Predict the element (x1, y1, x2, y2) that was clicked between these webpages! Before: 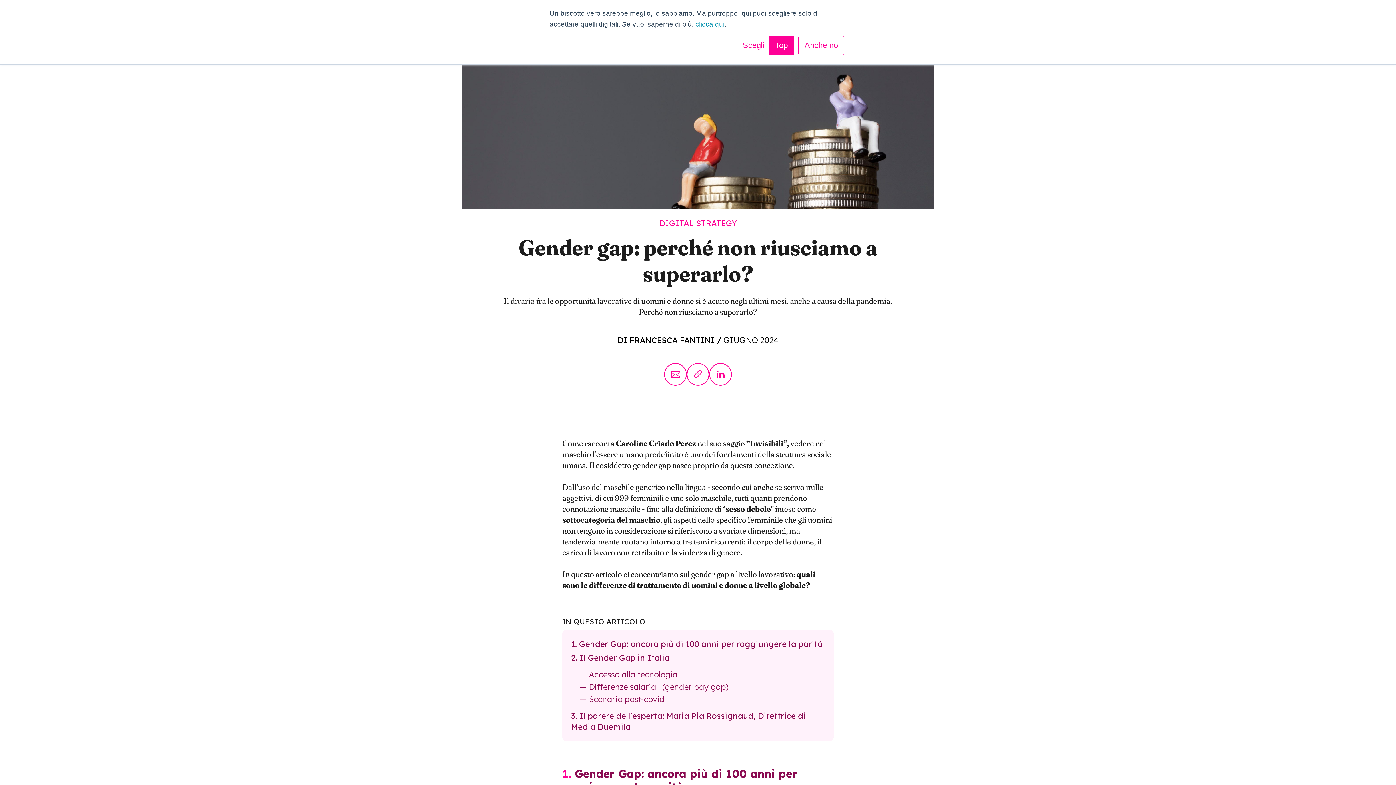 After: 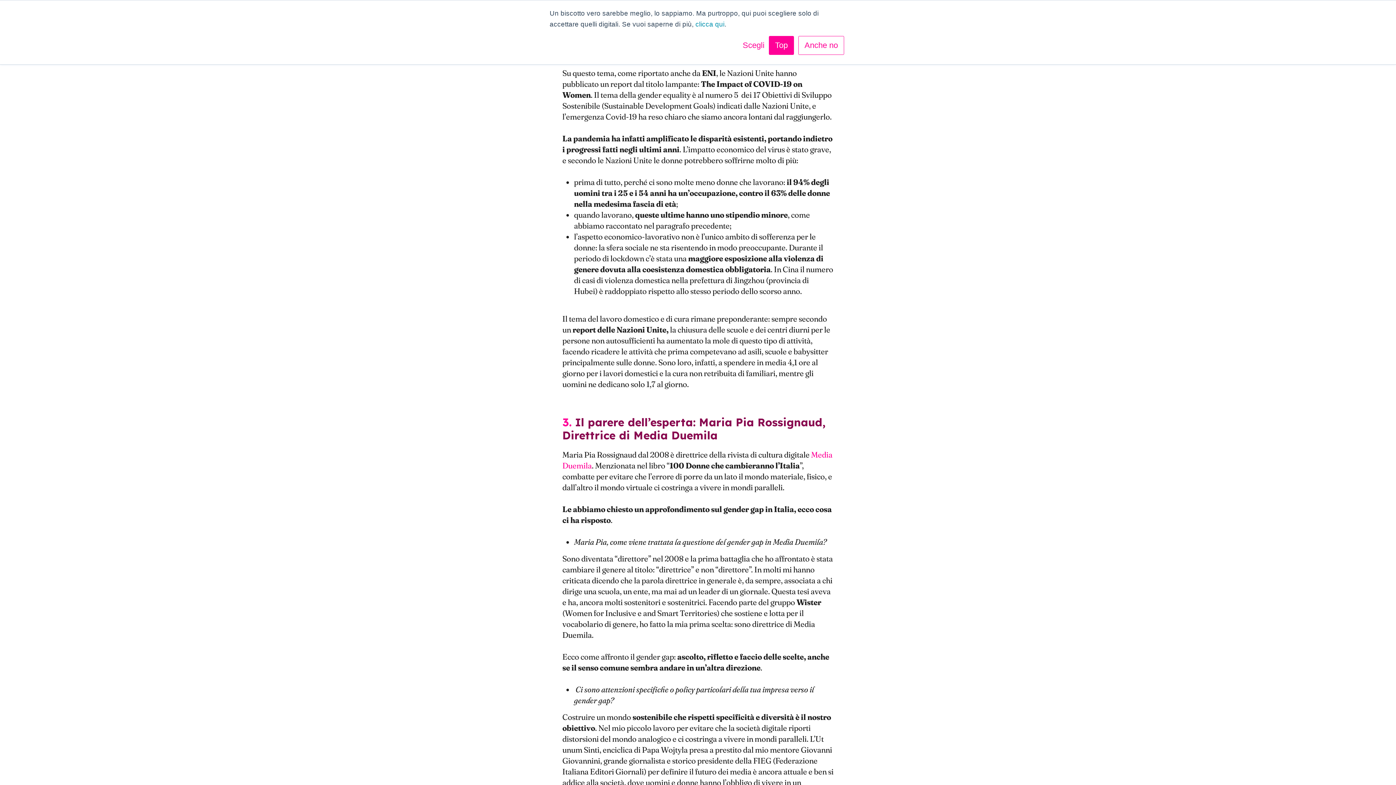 Action: bbox: (580, 694, 664, 704) label: — Scenario post-covid